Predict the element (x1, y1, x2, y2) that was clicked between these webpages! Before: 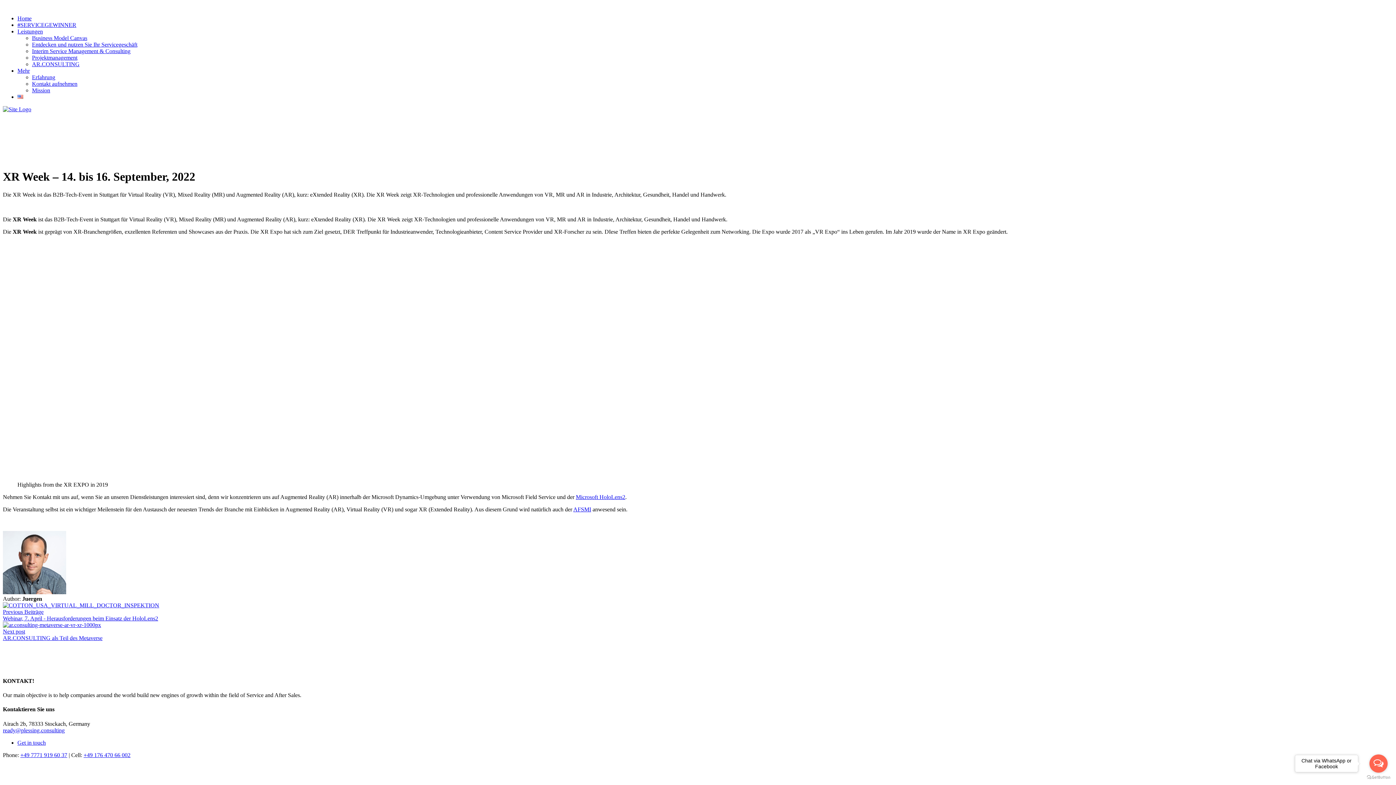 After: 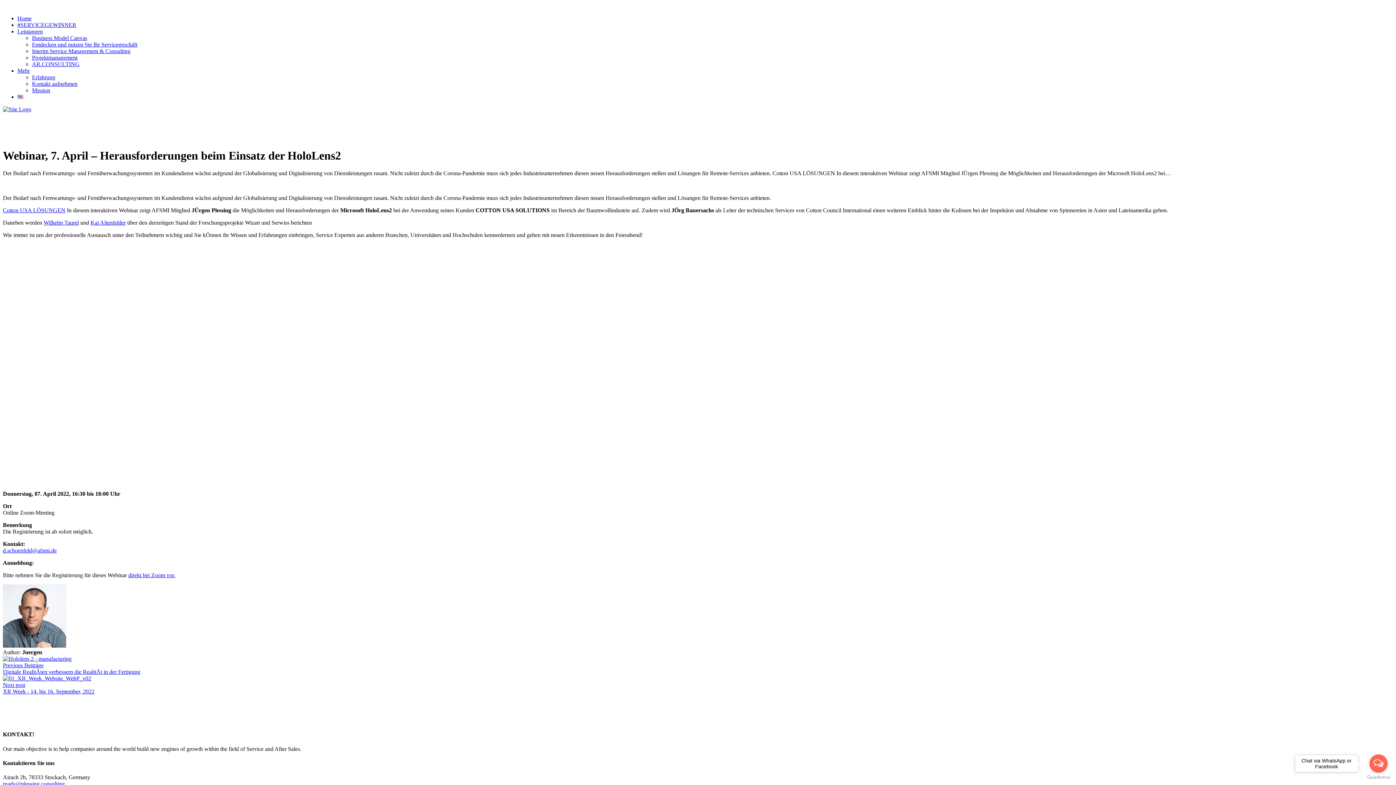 Action: bbox: (2, 602, 1393, 622) label: Previous Beiträge
Webinar, 7. April - Herausforderungen beim Einsatz der HoloLens2